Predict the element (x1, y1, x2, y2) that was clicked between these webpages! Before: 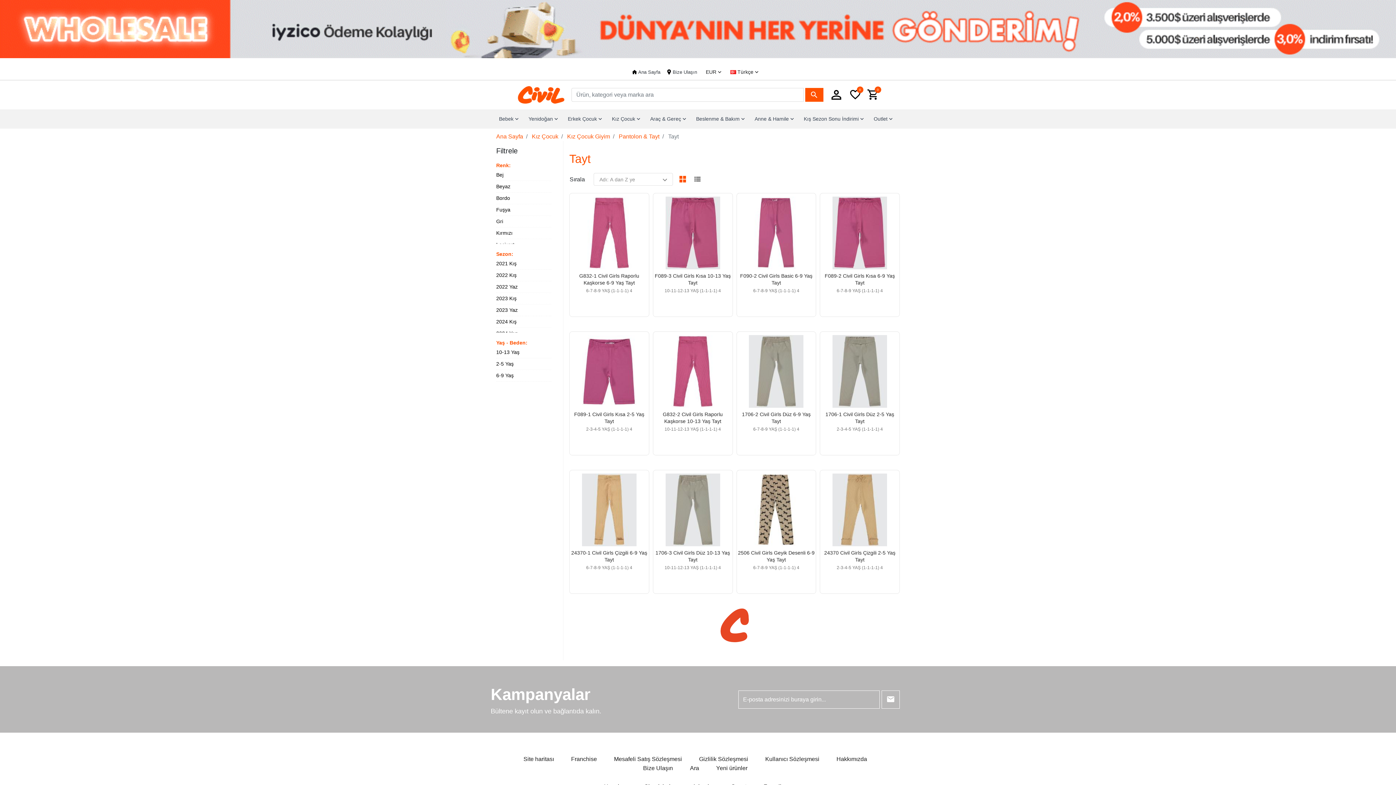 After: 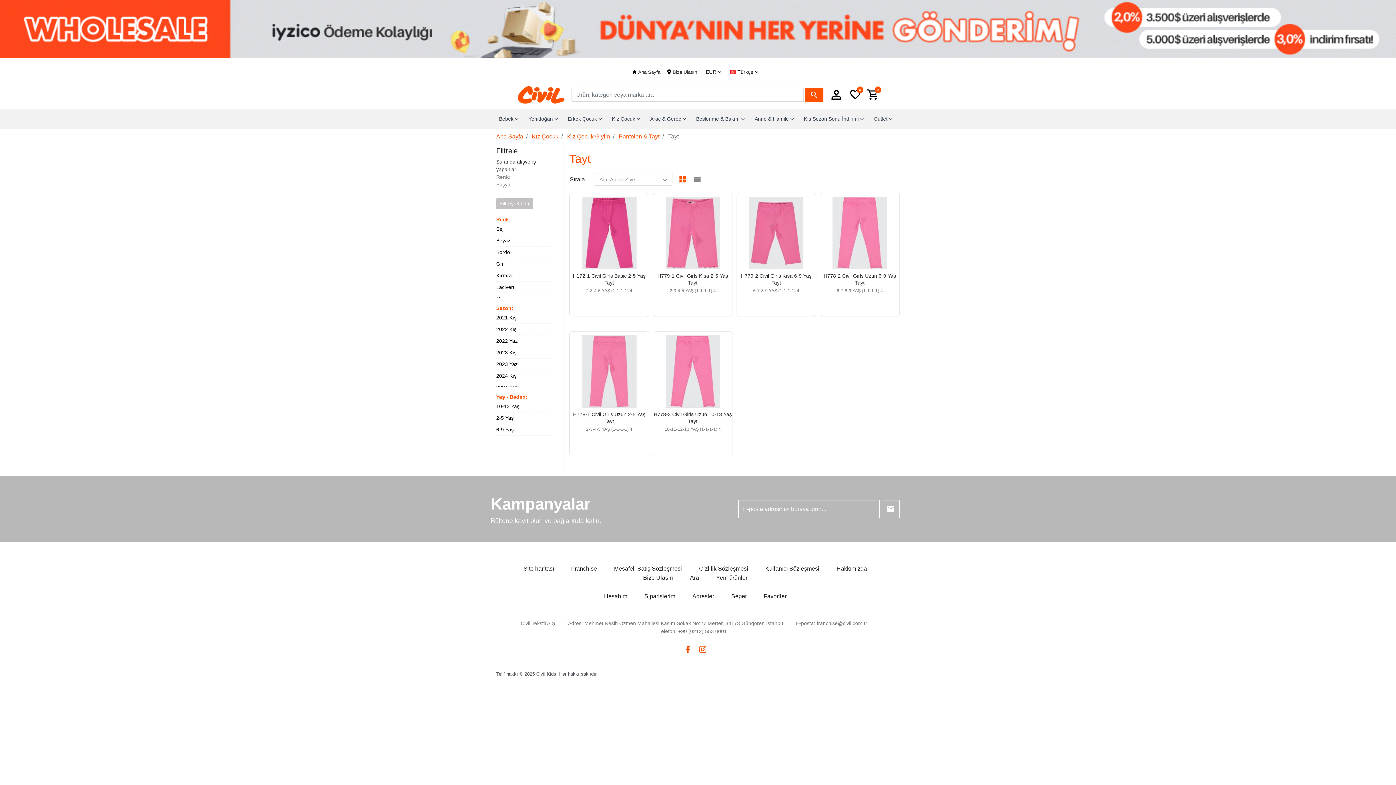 Action: label: Fuşya bbox: (496, 206, 551, 216)